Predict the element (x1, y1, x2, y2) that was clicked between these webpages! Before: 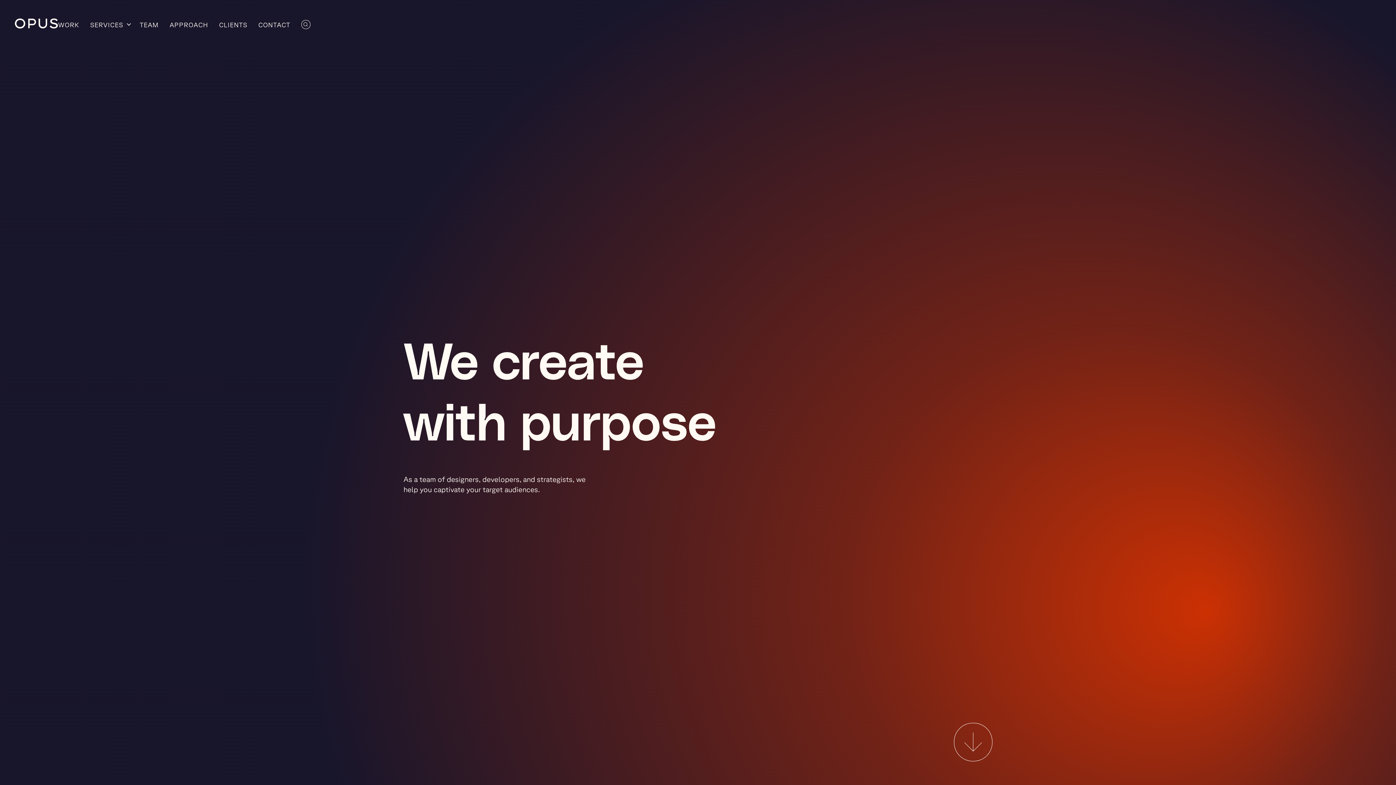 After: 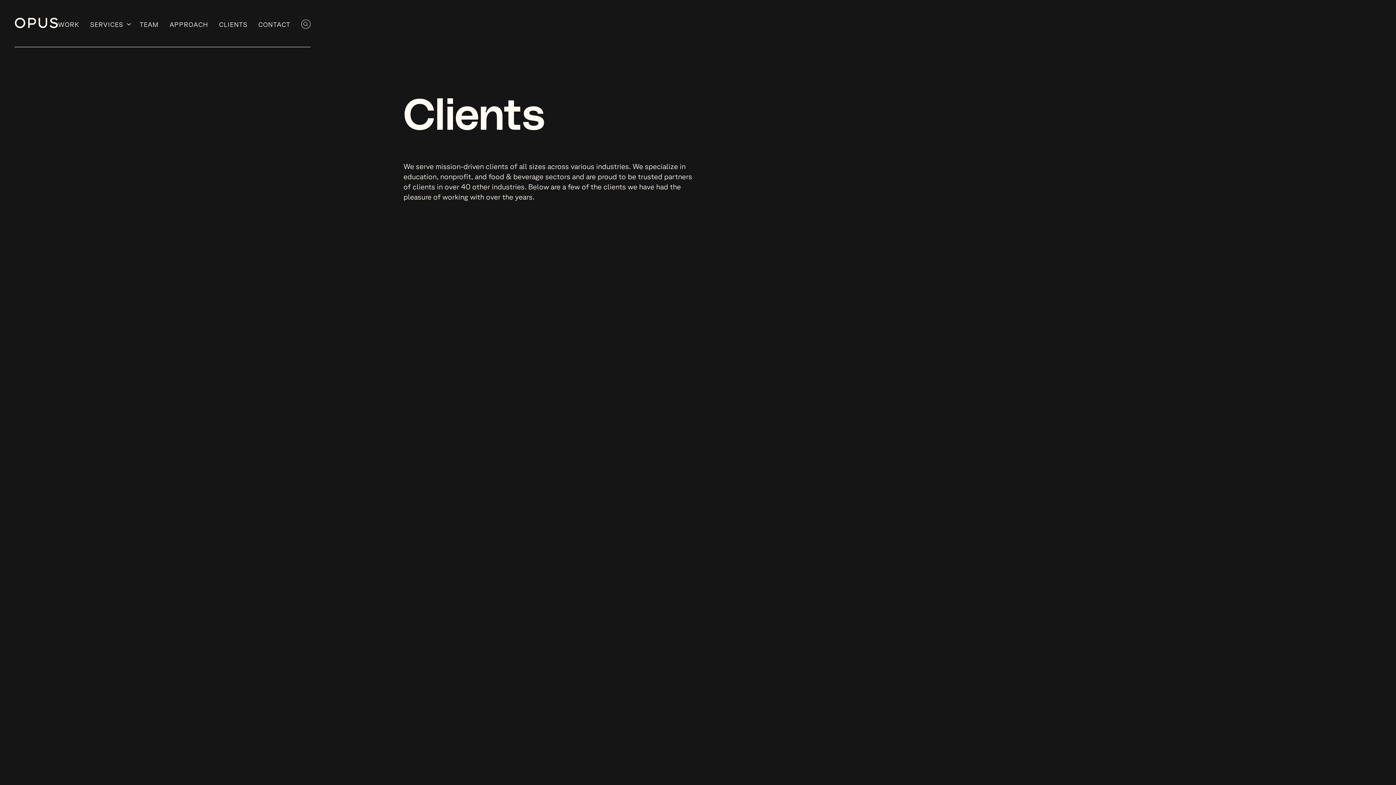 Action: label: CLIENTS bbox: (219, 20, 247, 28)